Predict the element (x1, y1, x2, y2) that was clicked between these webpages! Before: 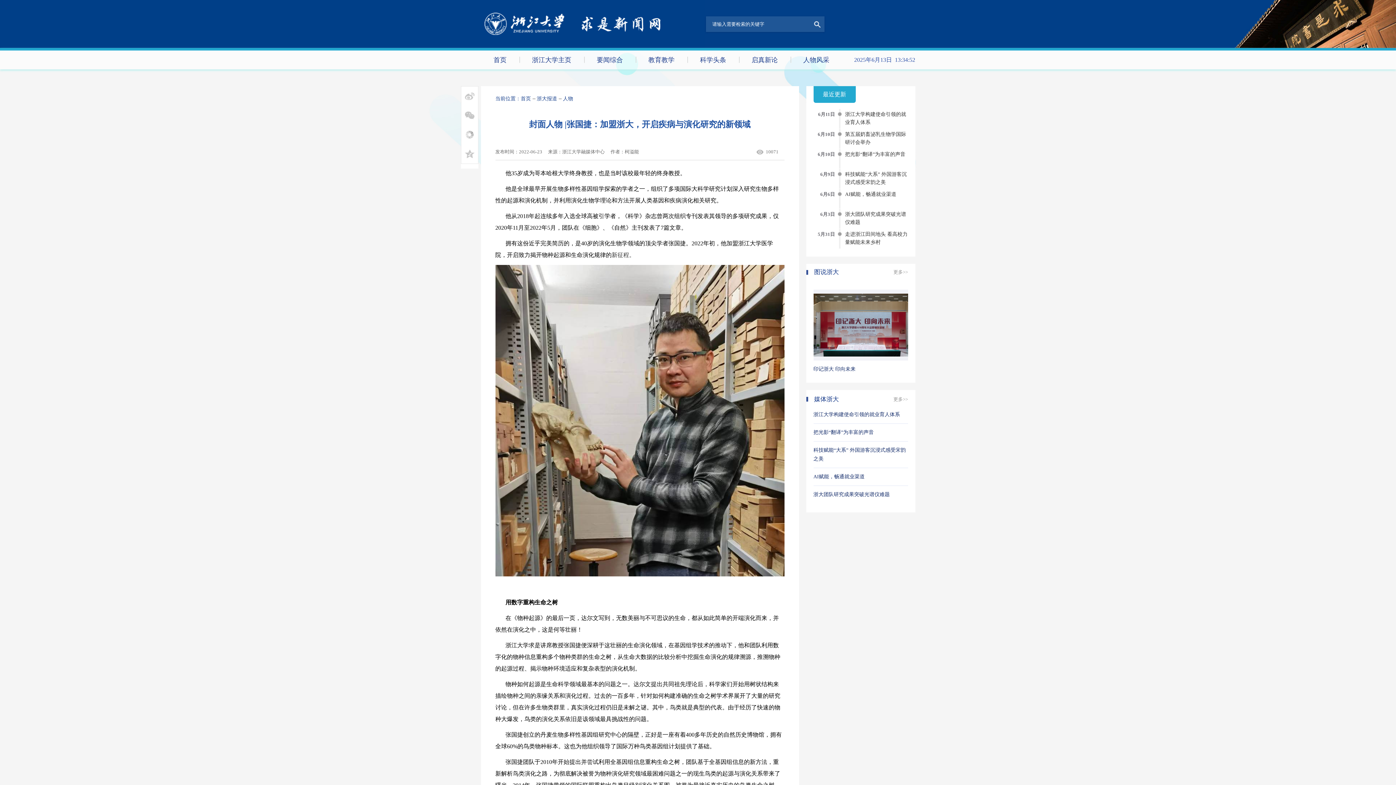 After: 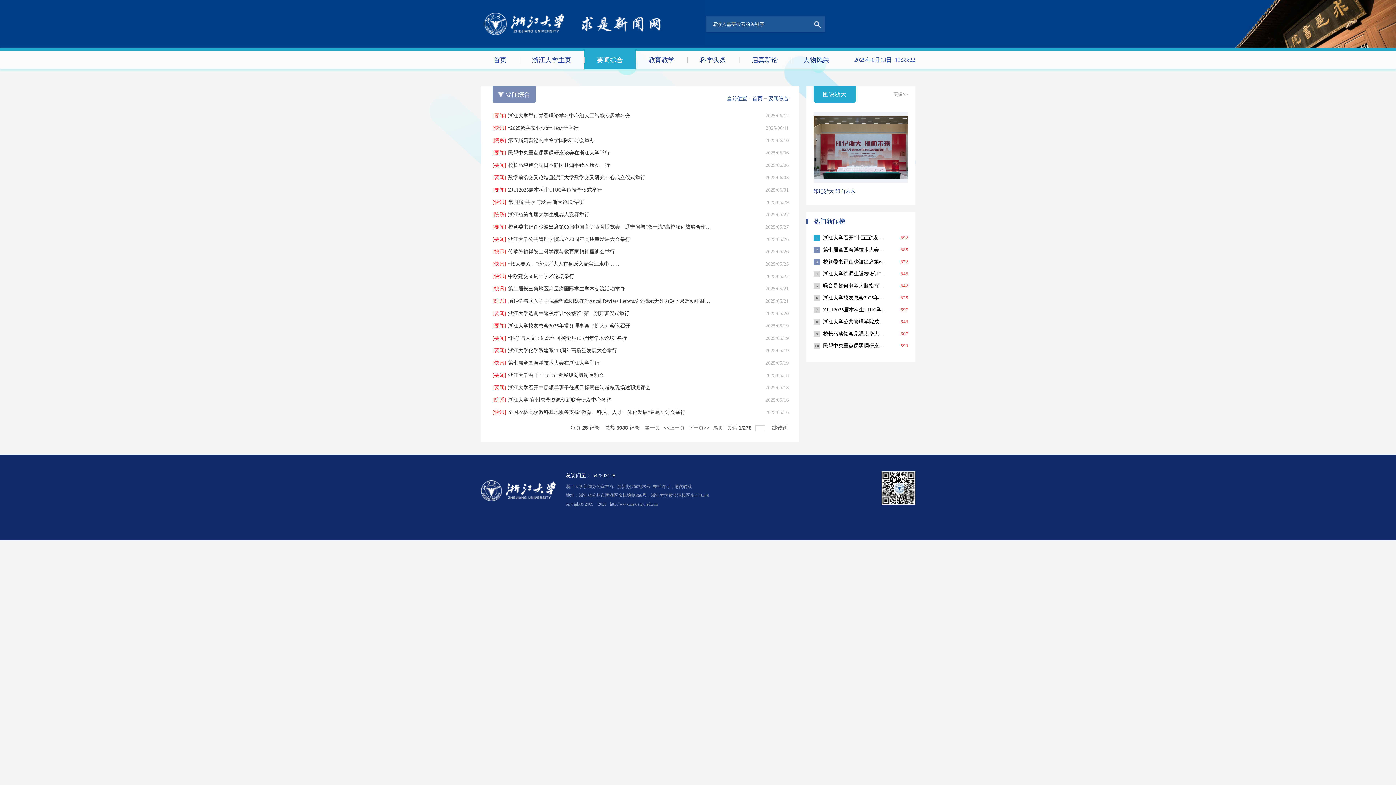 Action: bbox: (584, 50, 635, 69) label: 要闻综合